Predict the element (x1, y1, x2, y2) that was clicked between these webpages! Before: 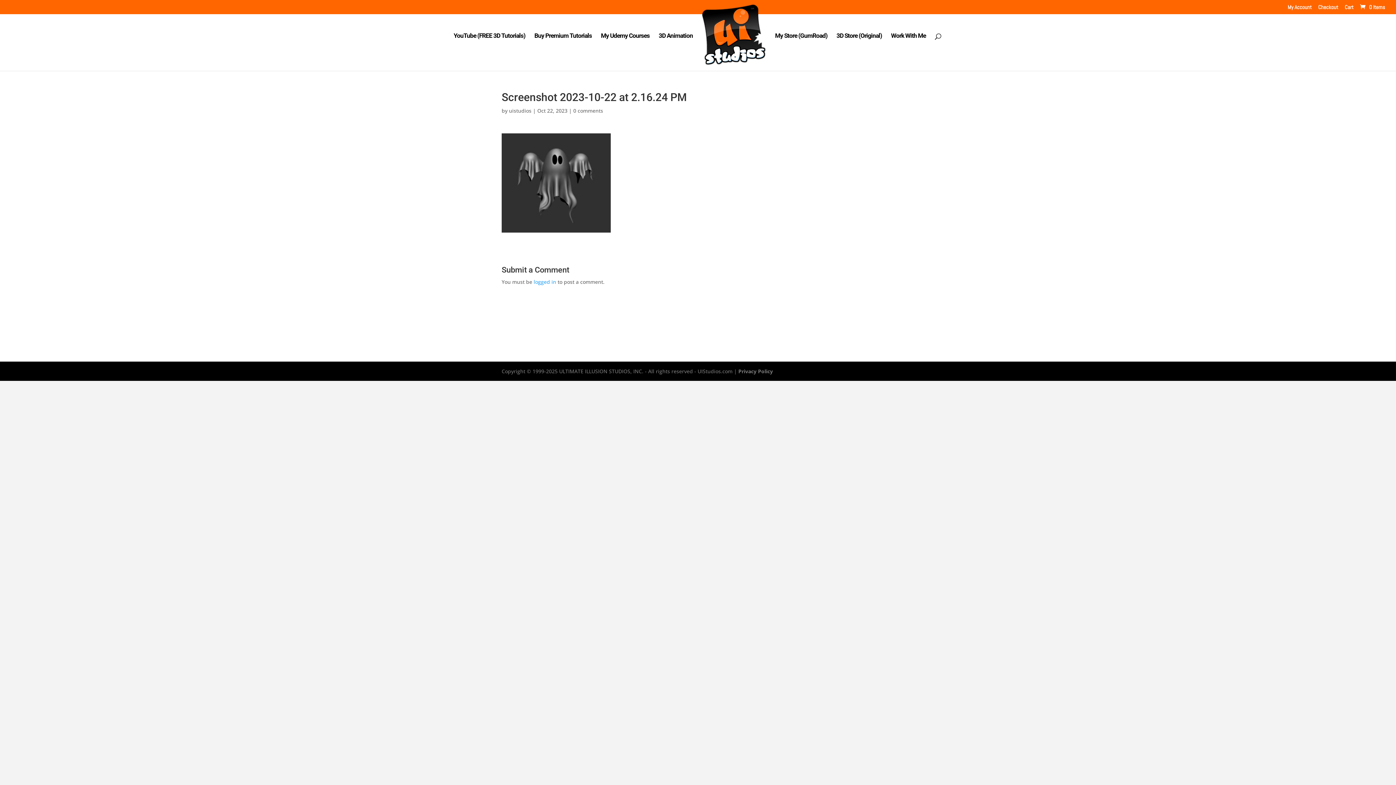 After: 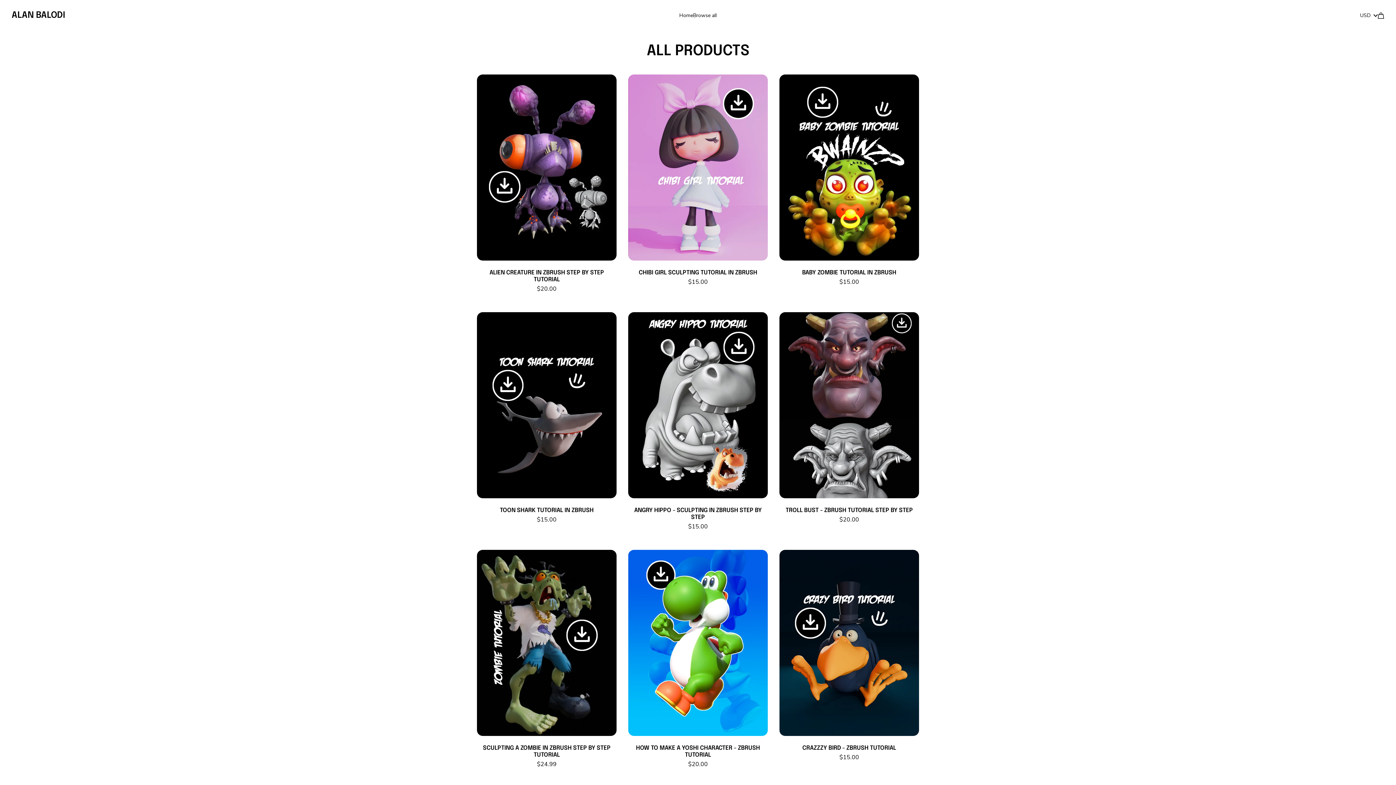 Action: label: Buy Premium Tutorials bbox: (534, 33, 592, 71)